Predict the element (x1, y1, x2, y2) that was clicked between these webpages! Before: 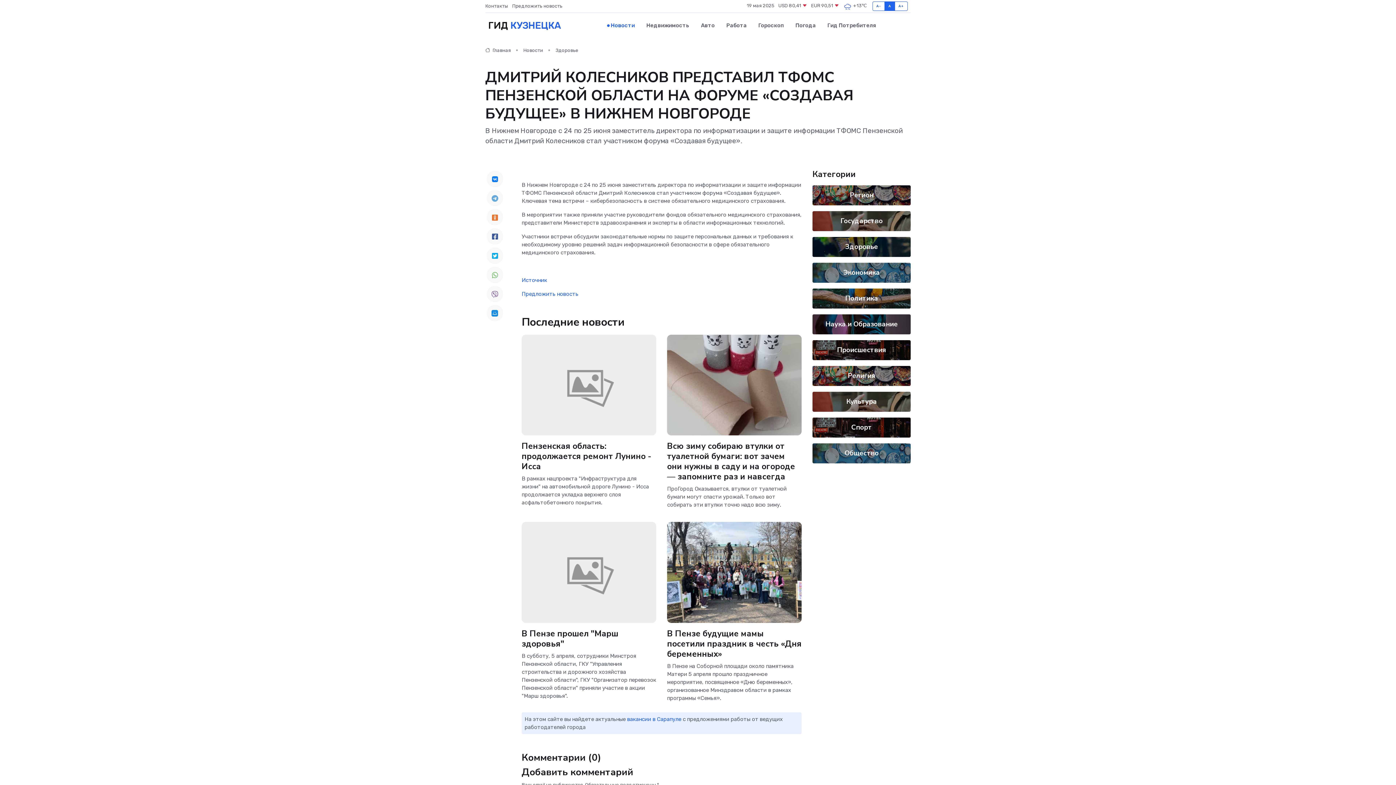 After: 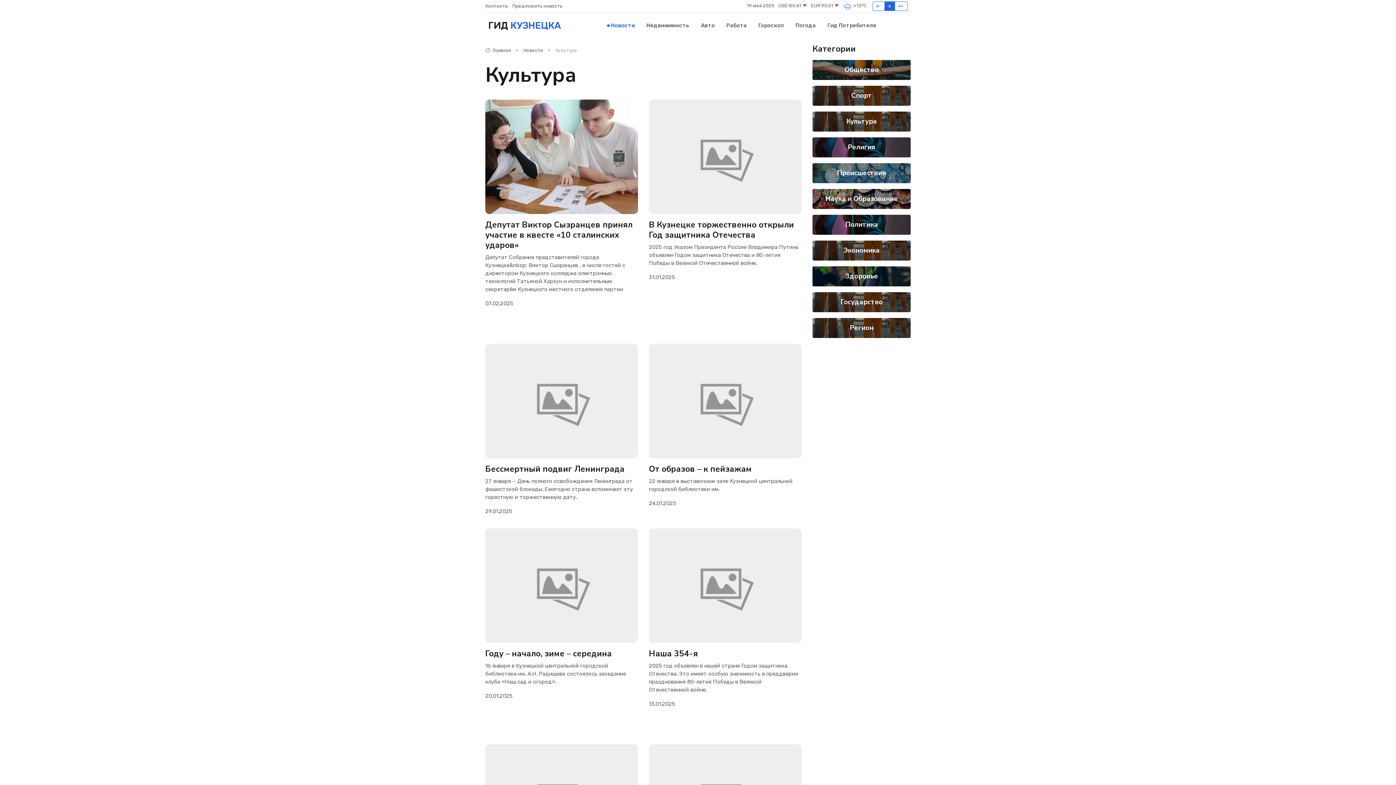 Action: label: Культура bbox: (846, 397, 877, 406)